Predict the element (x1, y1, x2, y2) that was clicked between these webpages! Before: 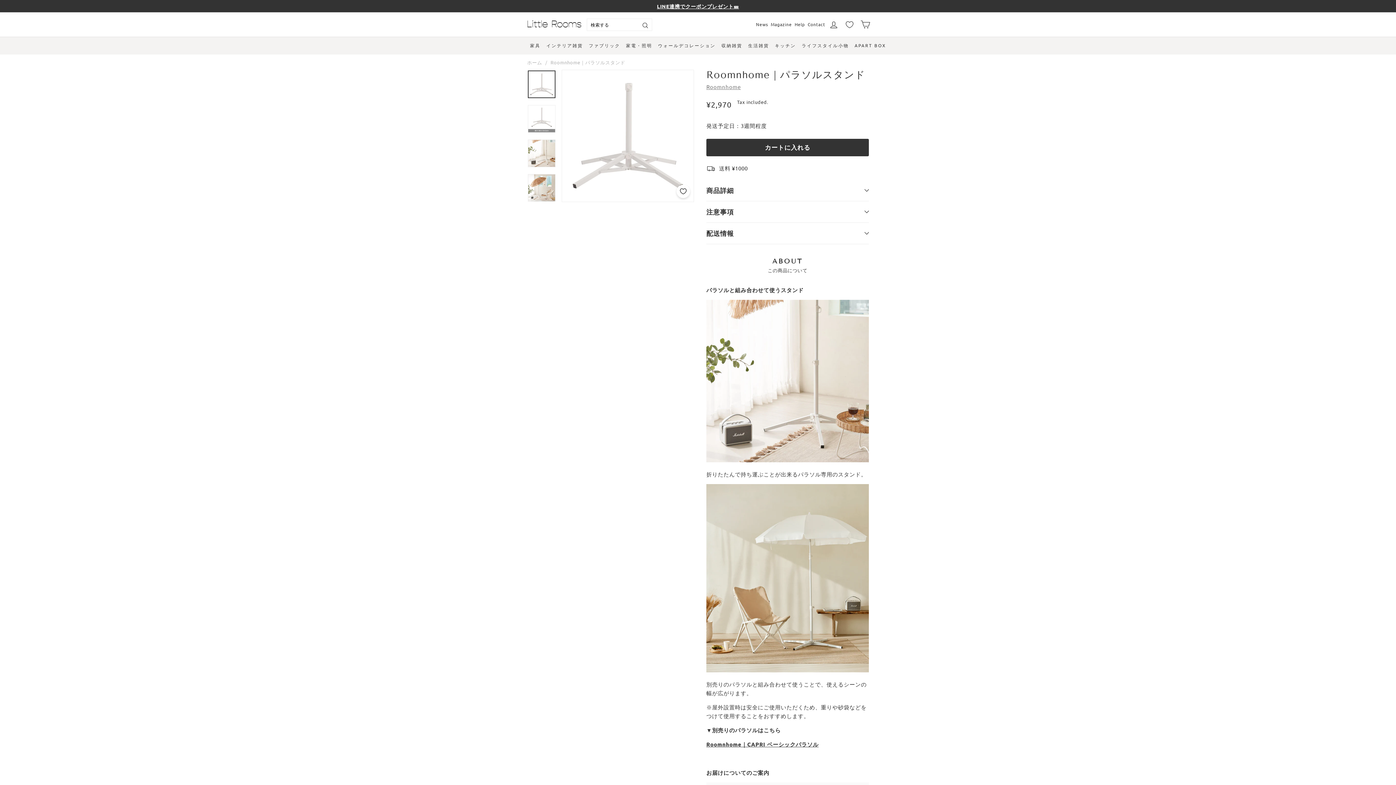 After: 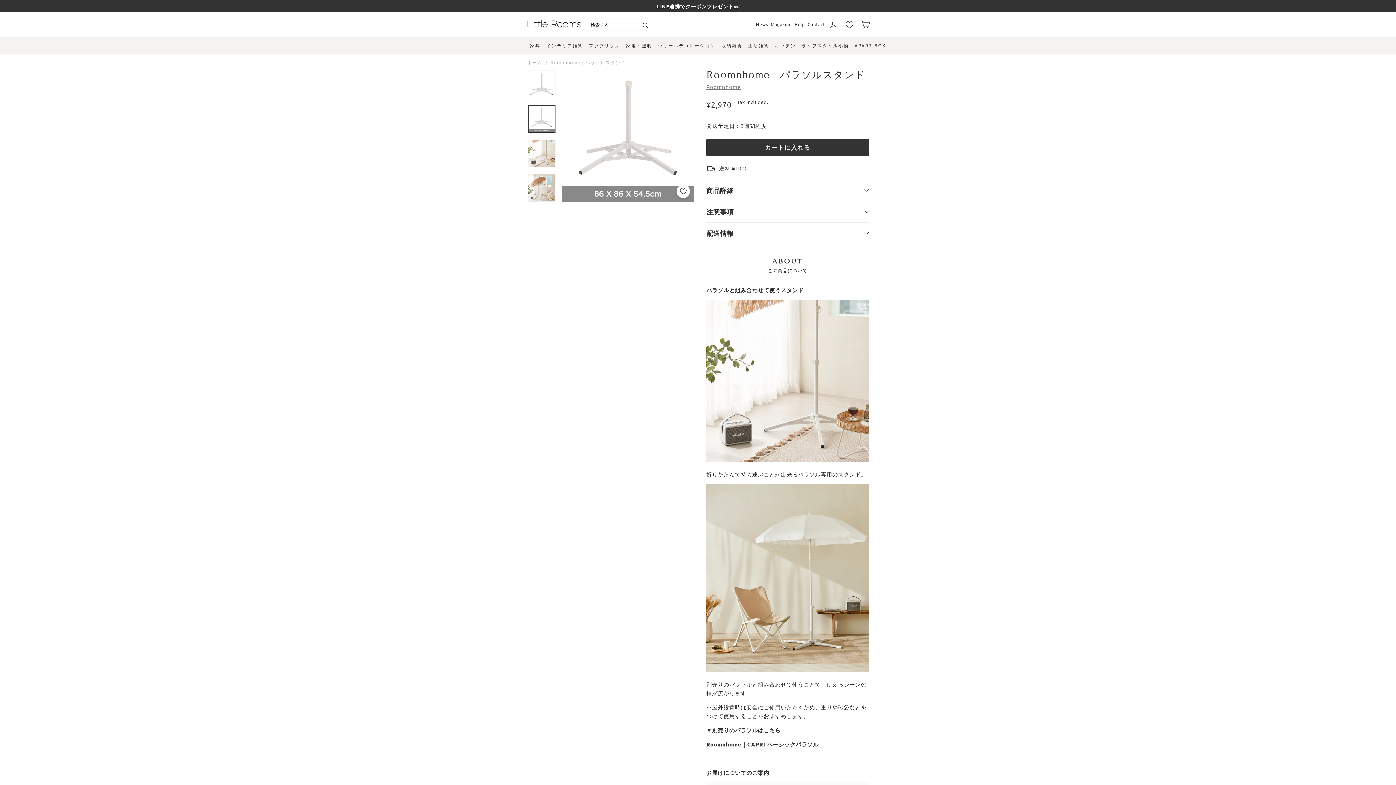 Action: bbox: (528, 105, 555, 132)